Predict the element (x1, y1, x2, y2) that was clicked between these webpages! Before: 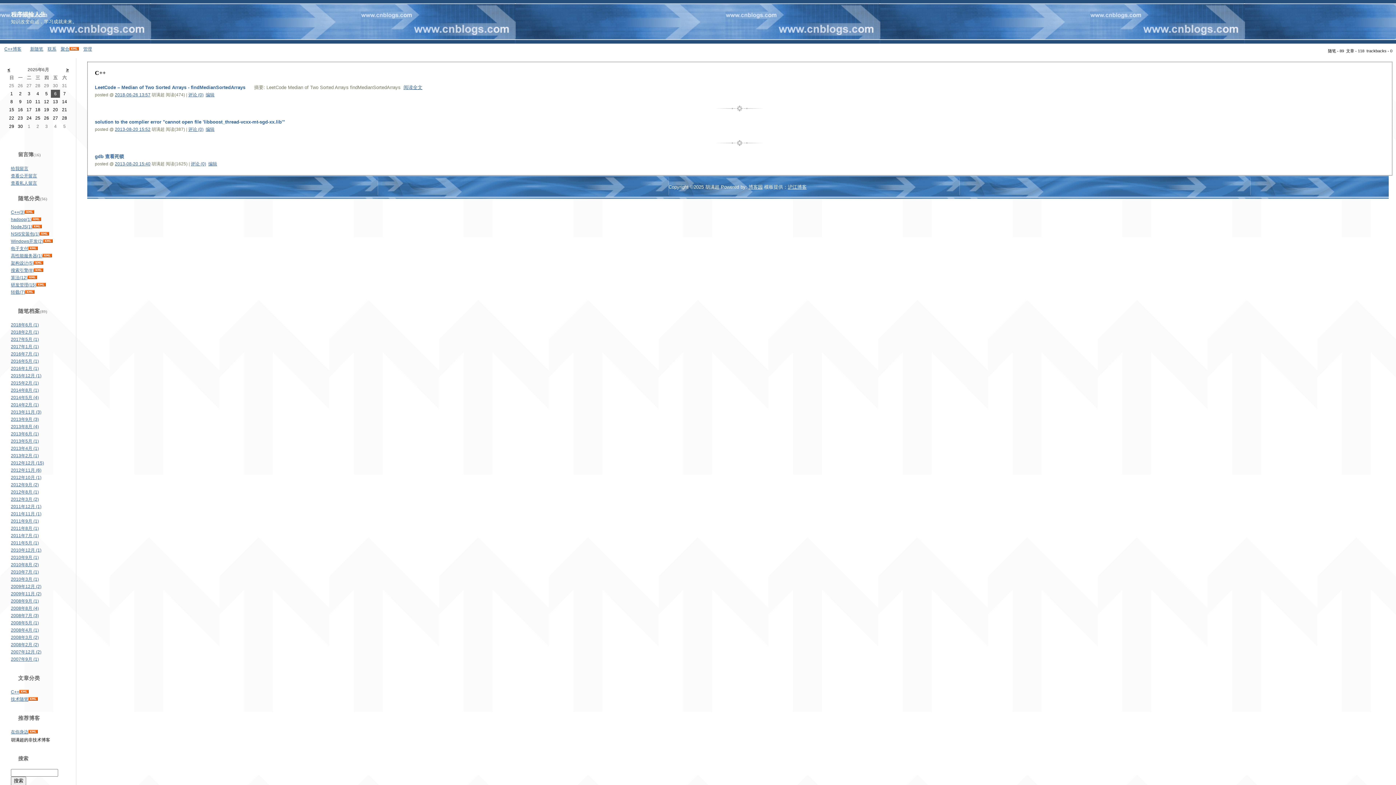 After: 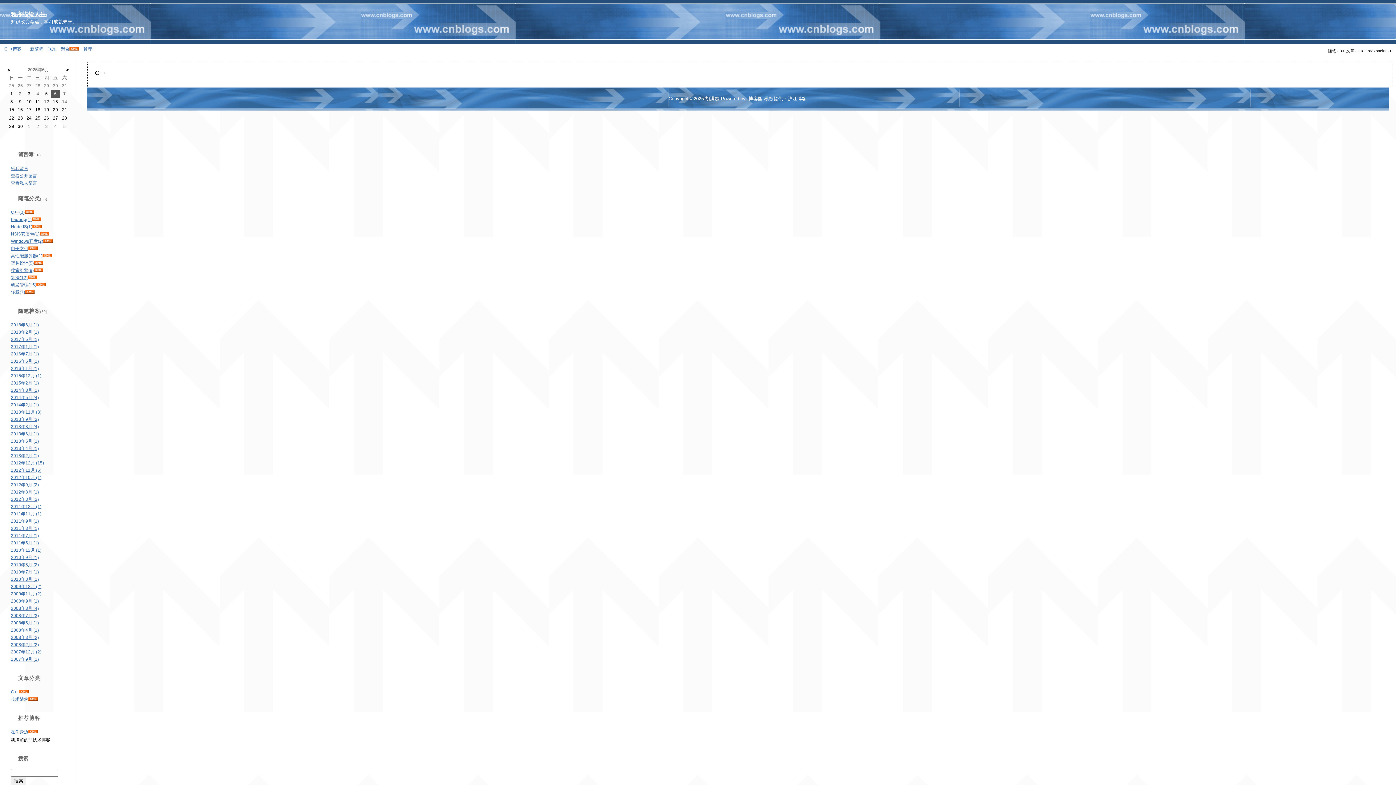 Action: label: C++ bbox: (10, 689, 19, 694)